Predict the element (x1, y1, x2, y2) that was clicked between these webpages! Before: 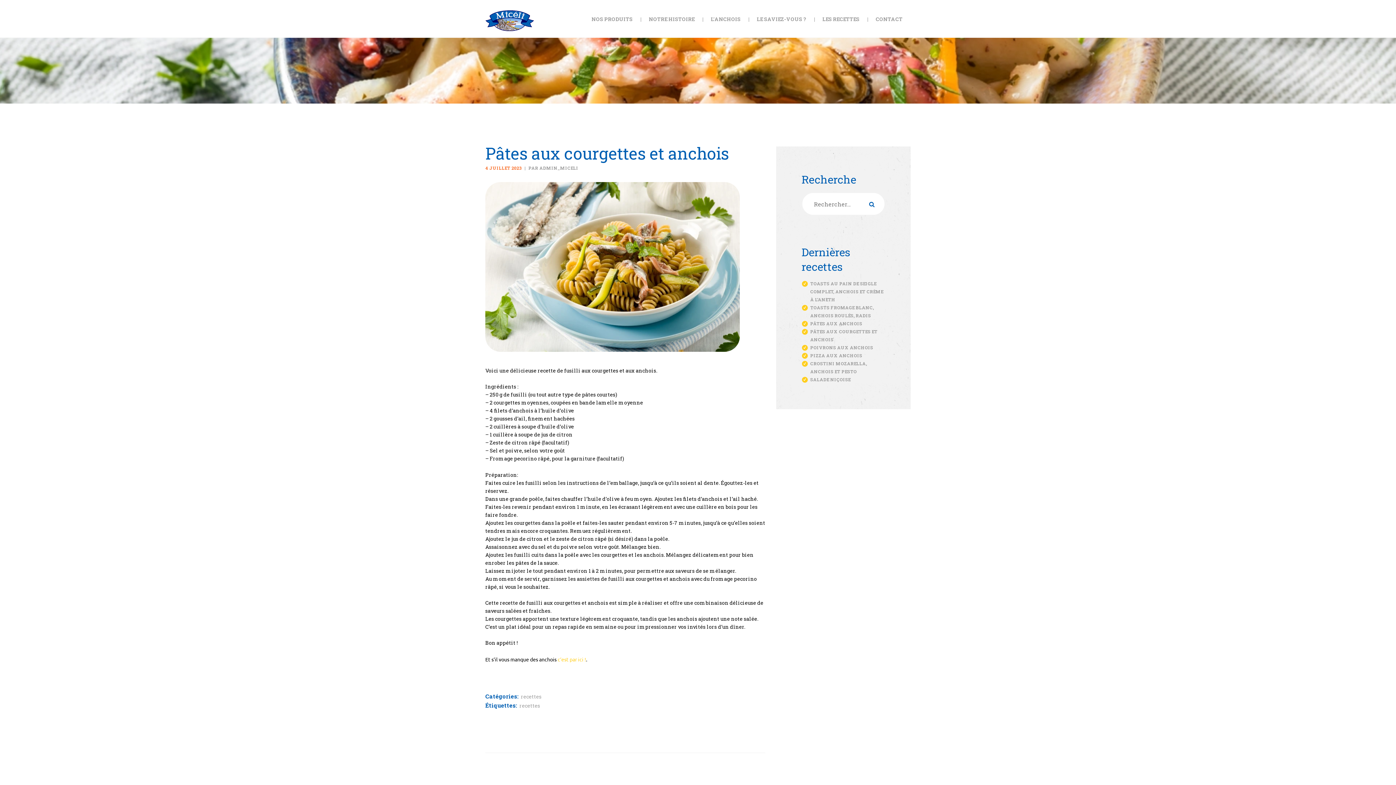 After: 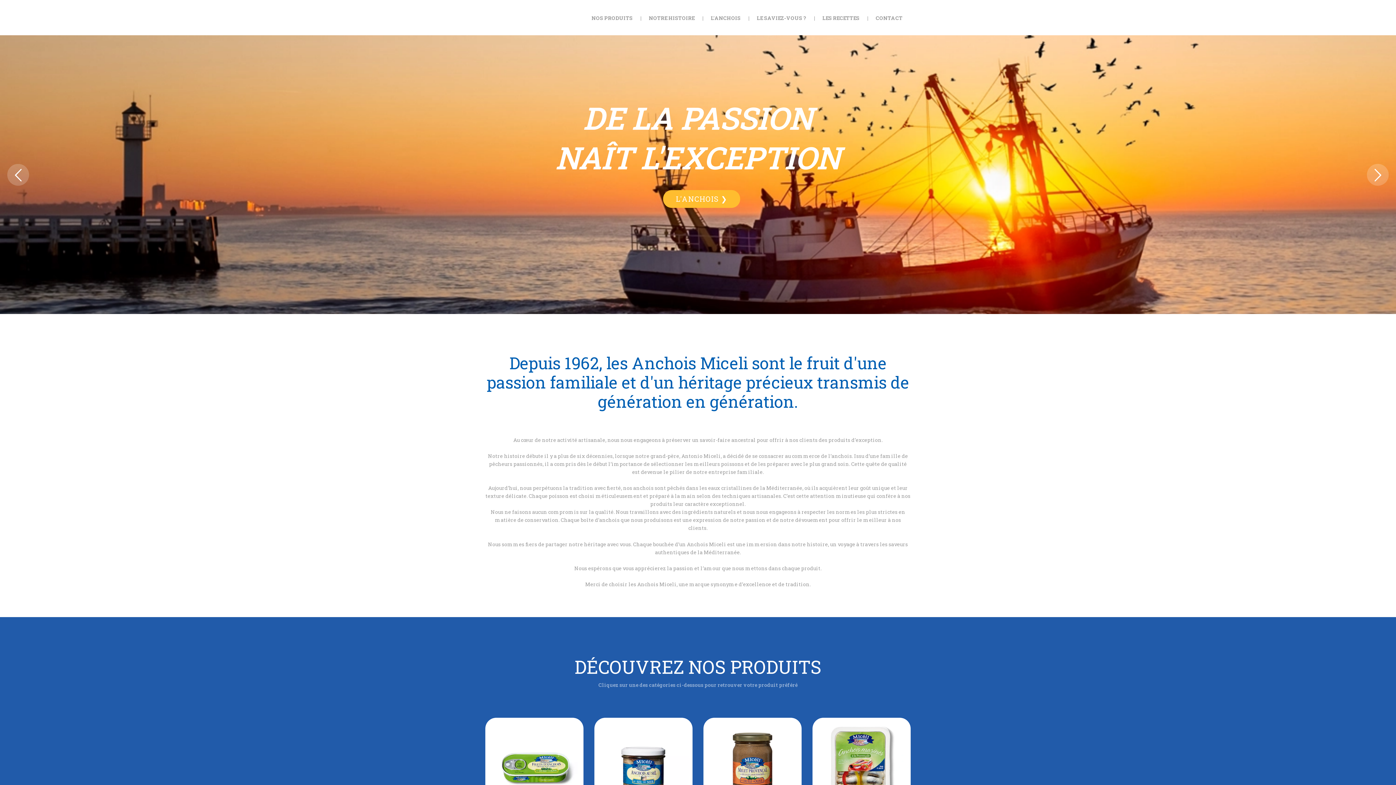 Action: bbox: (485, 10, 534, 17)